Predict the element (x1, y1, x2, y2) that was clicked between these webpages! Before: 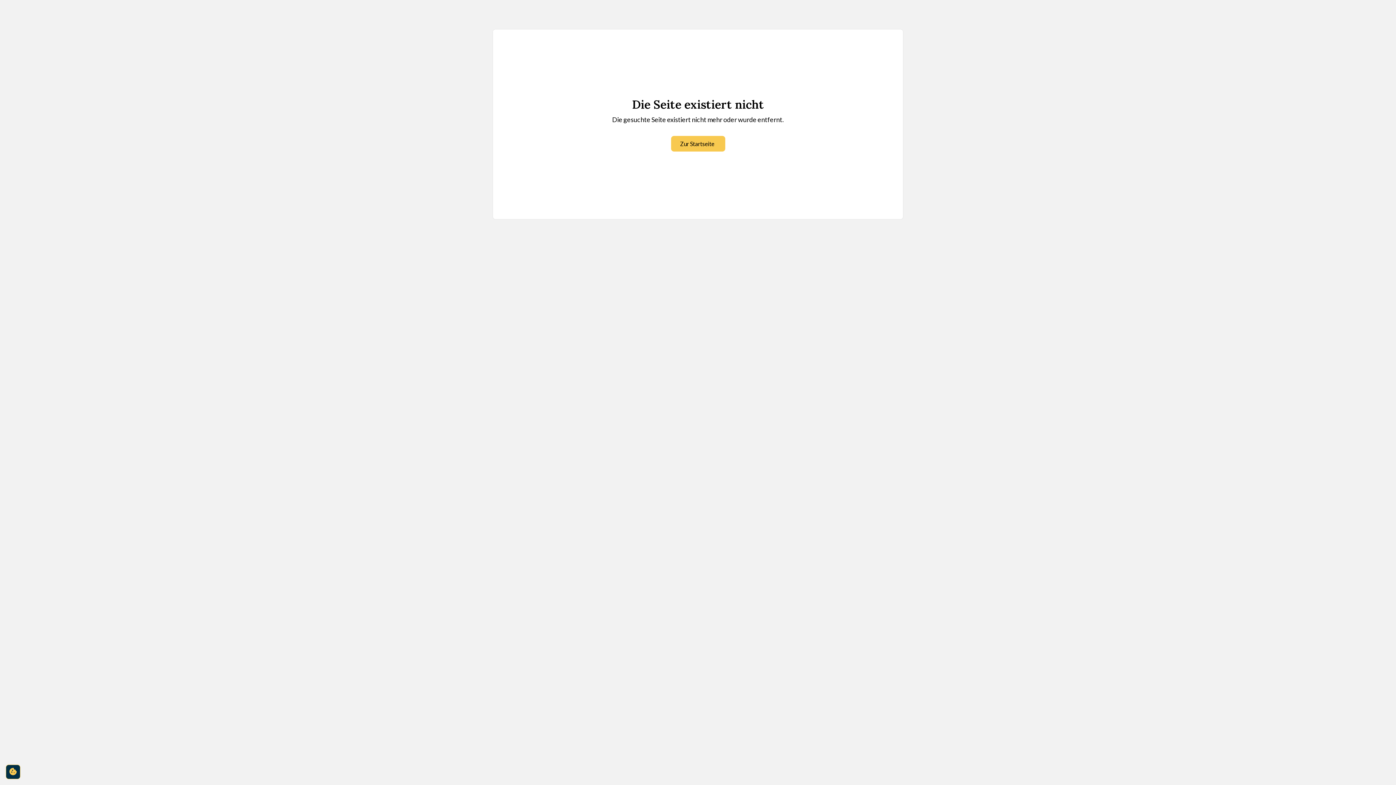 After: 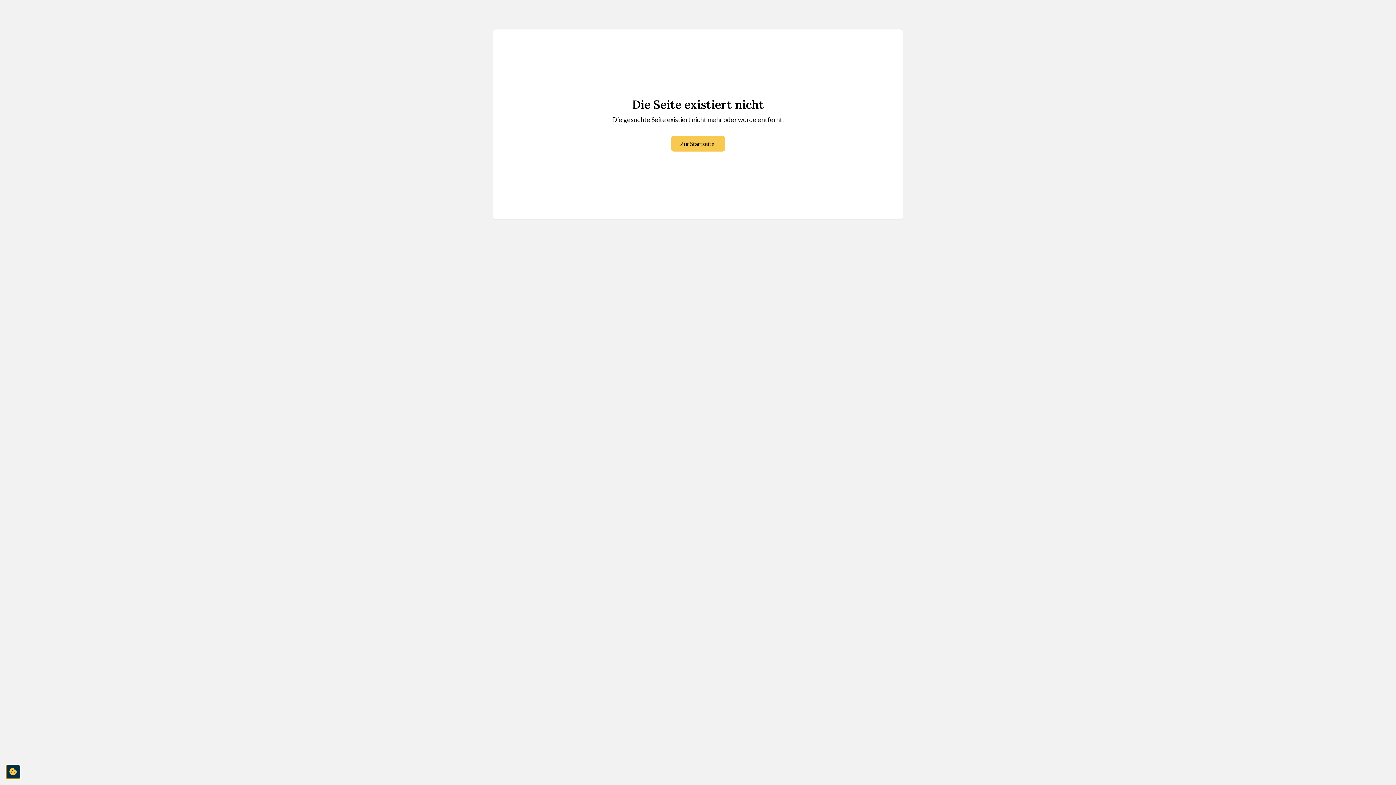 Action: bbox: (5, 765, 20, 779) label: cookie-consent-settings